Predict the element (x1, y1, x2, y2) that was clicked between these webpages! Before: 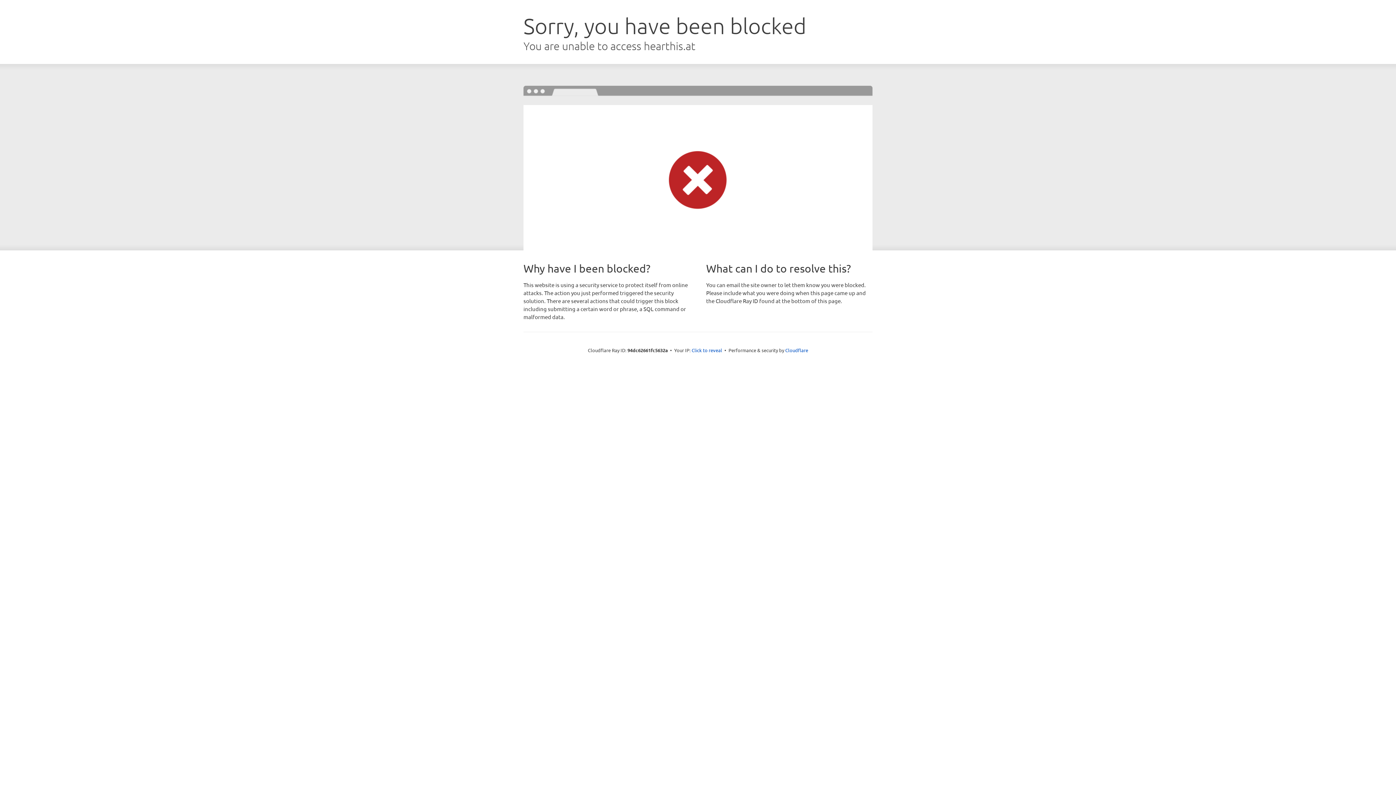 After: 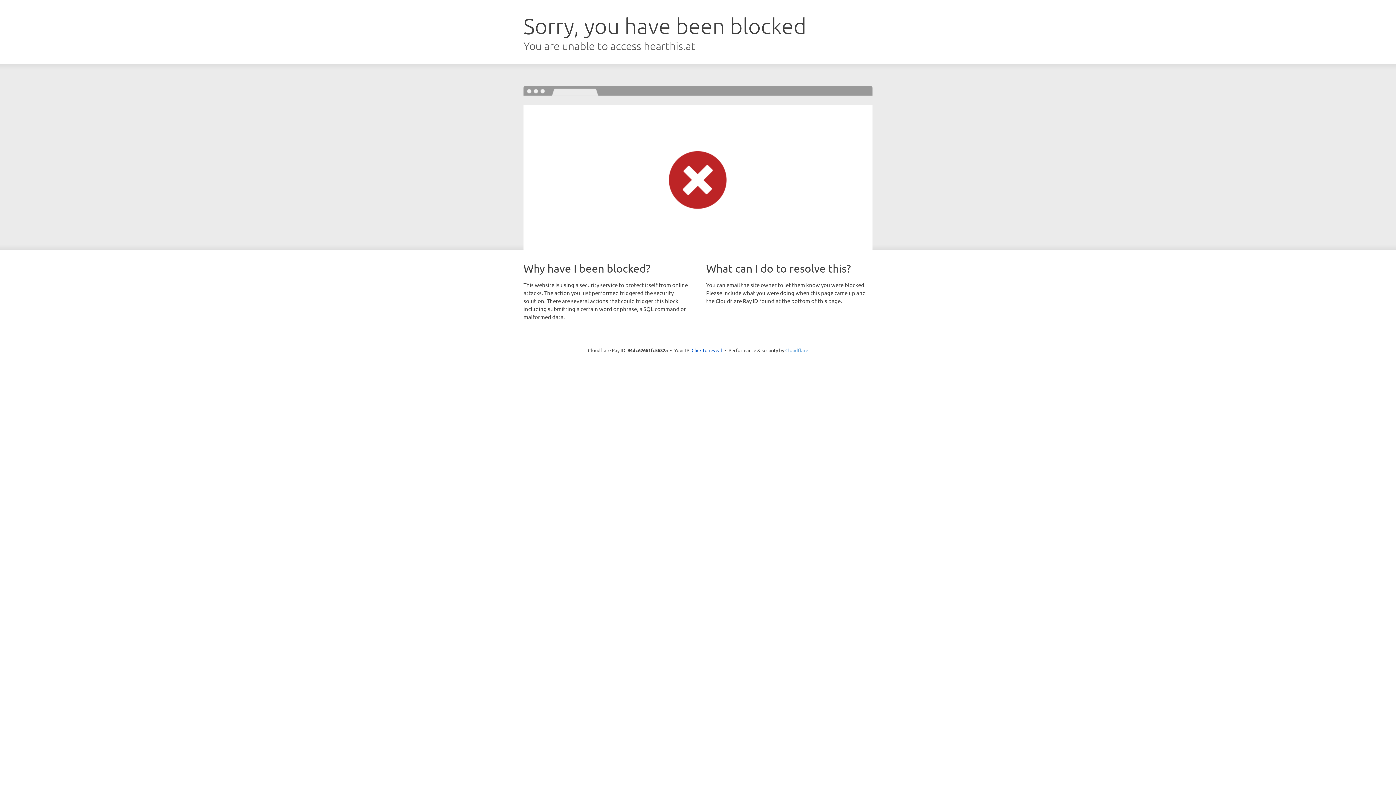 Action: bbox: (785, 347, 808, 353) label: Cloudflare